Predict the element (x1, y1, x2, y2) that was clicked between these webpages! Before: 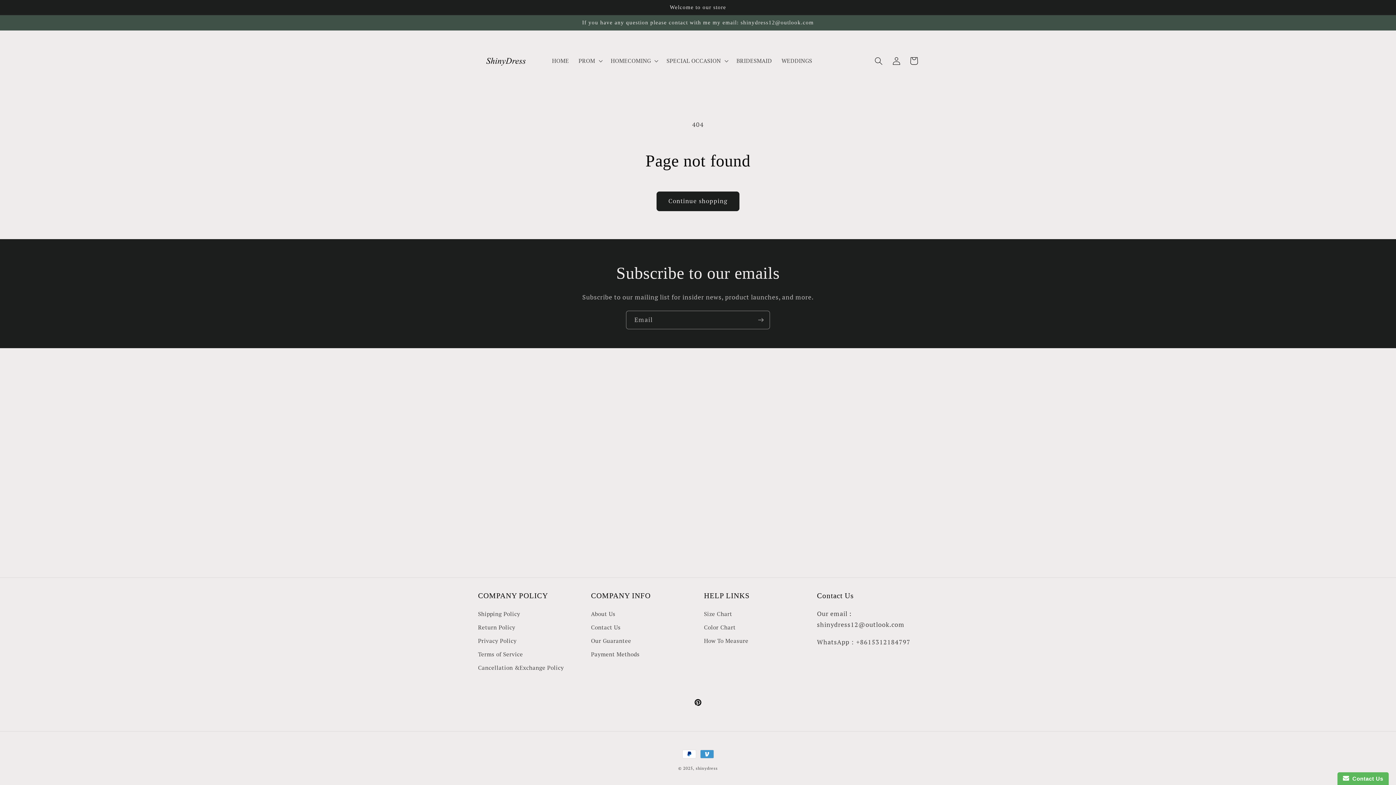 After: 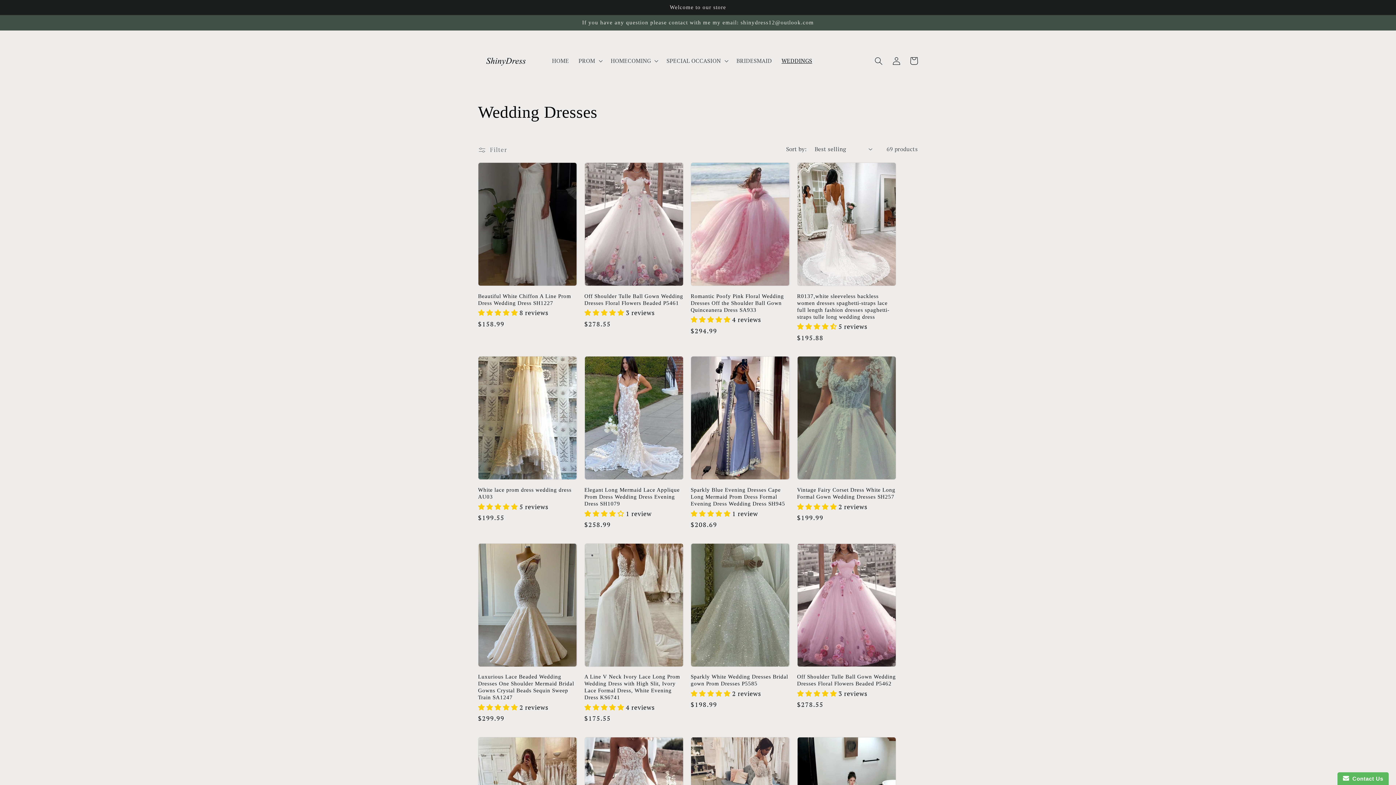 Action: bbox: (776, 52, 817, 69) label: WEDDINGS